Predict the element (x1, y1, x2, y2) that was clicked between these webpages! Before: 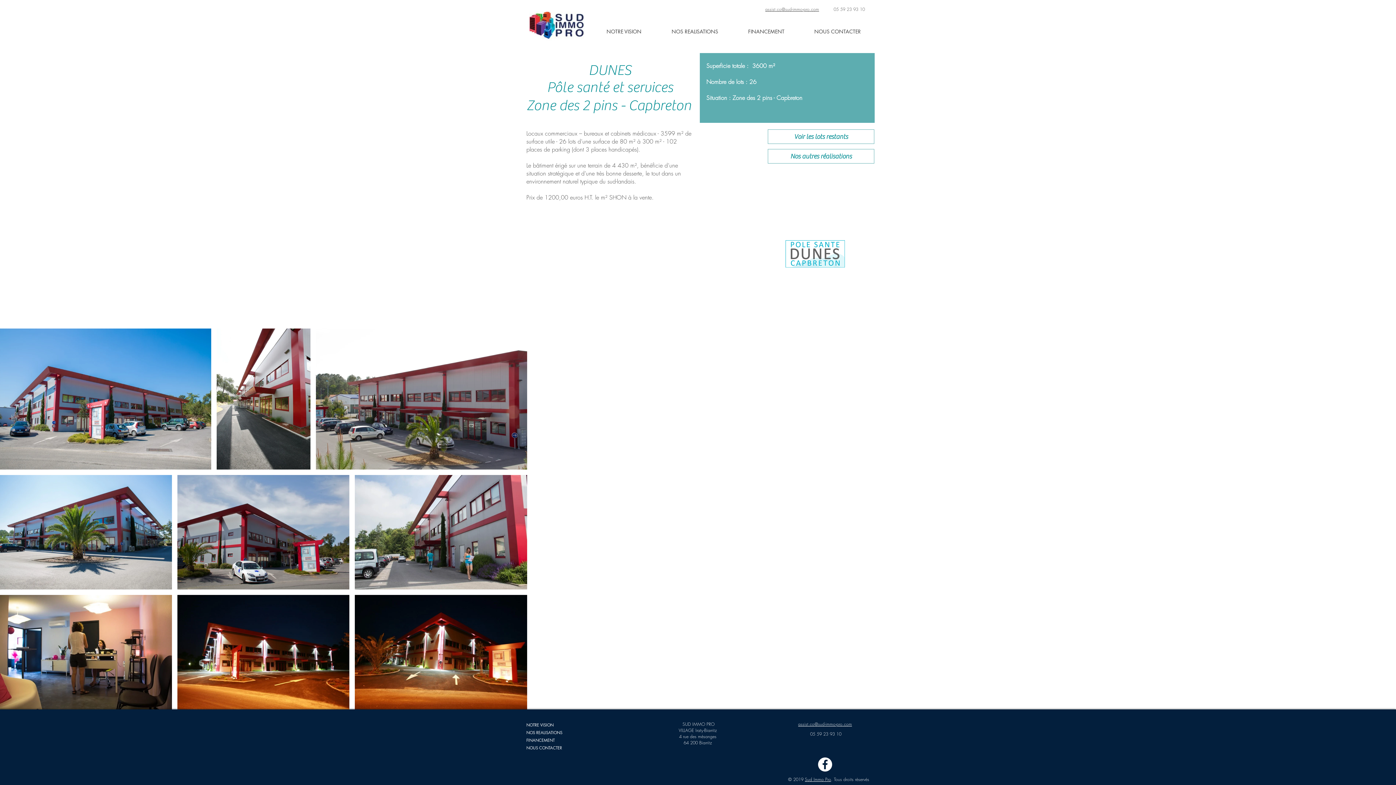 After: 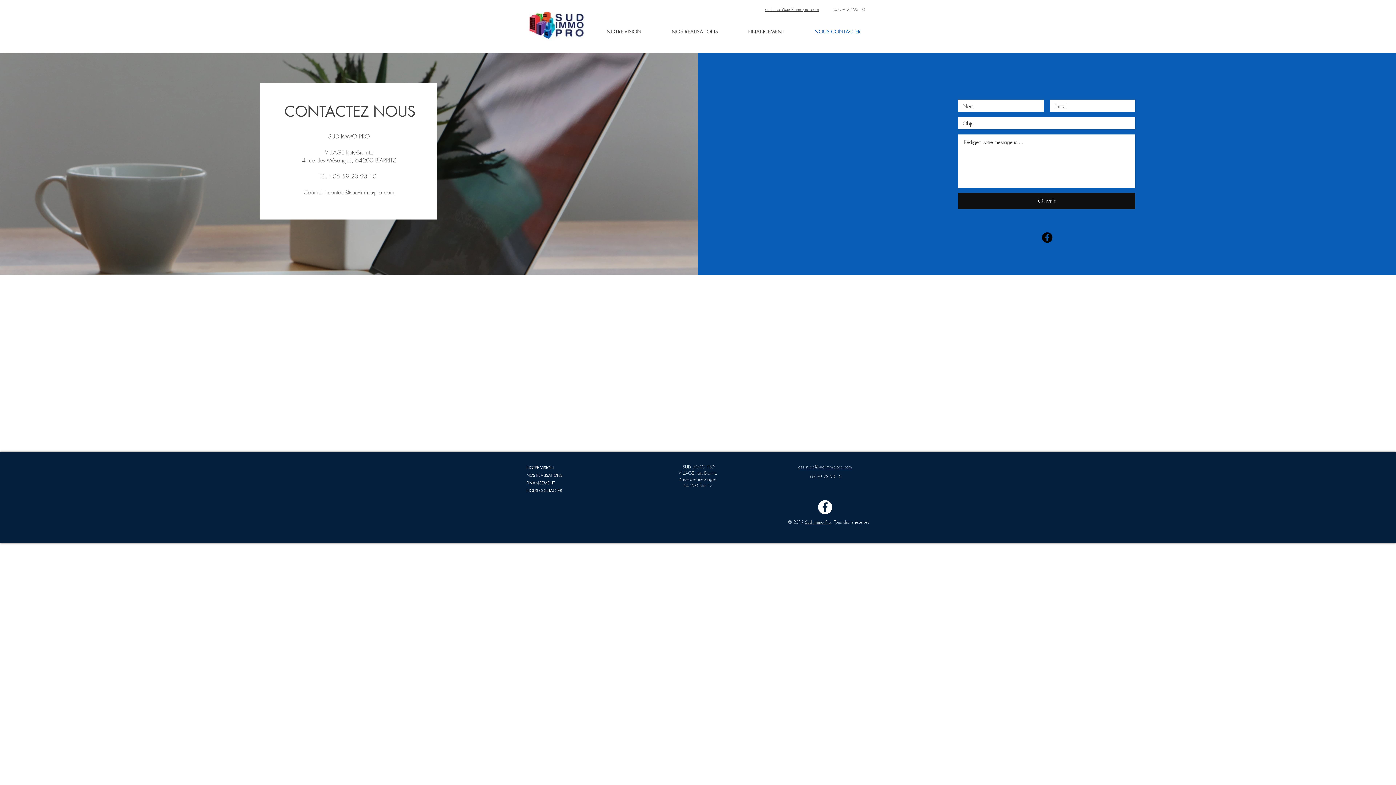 Action: bbox: (799, 22, 876, 40) label: NOUS CONTACTER